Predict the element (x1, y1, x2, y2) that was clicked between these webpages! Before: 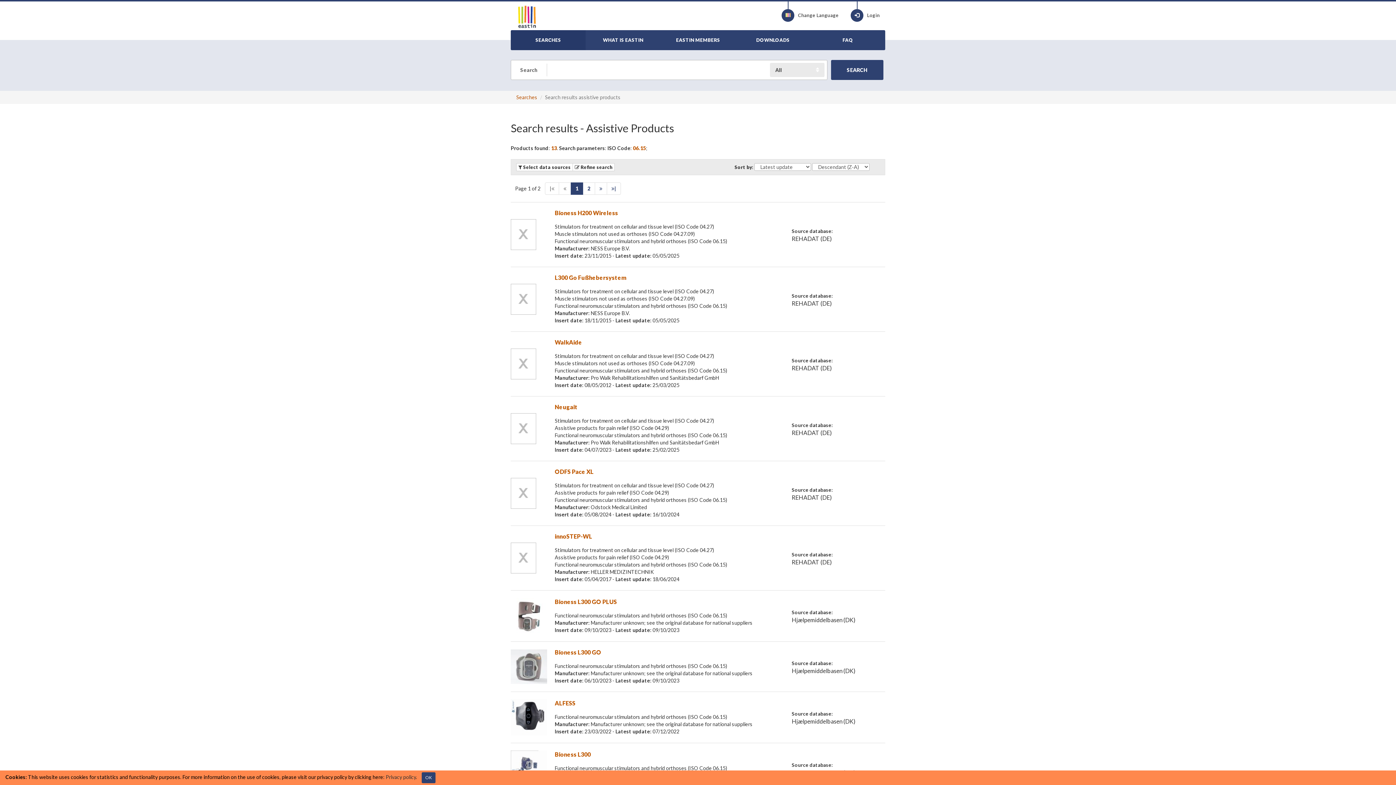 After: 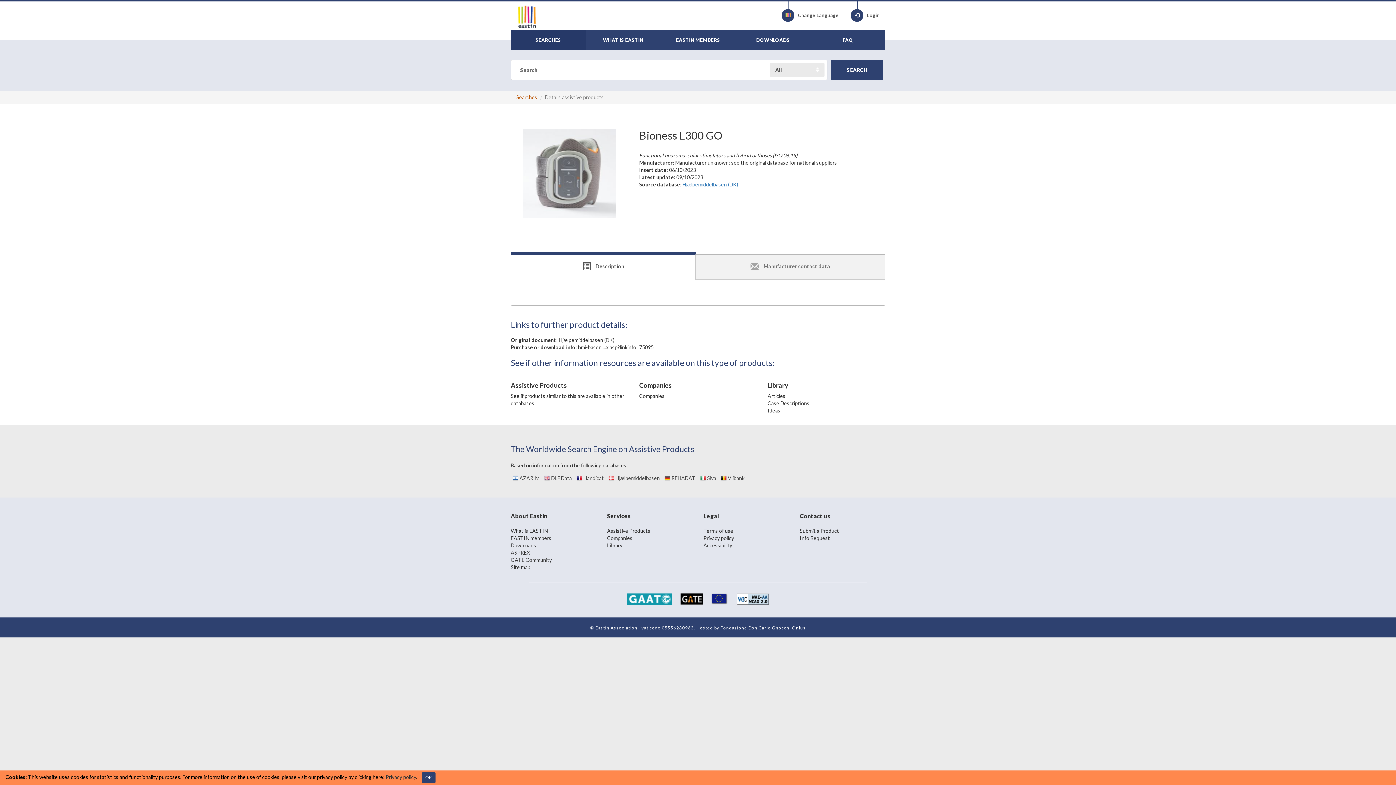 Action: bbox: (510, 649, 548, 684)